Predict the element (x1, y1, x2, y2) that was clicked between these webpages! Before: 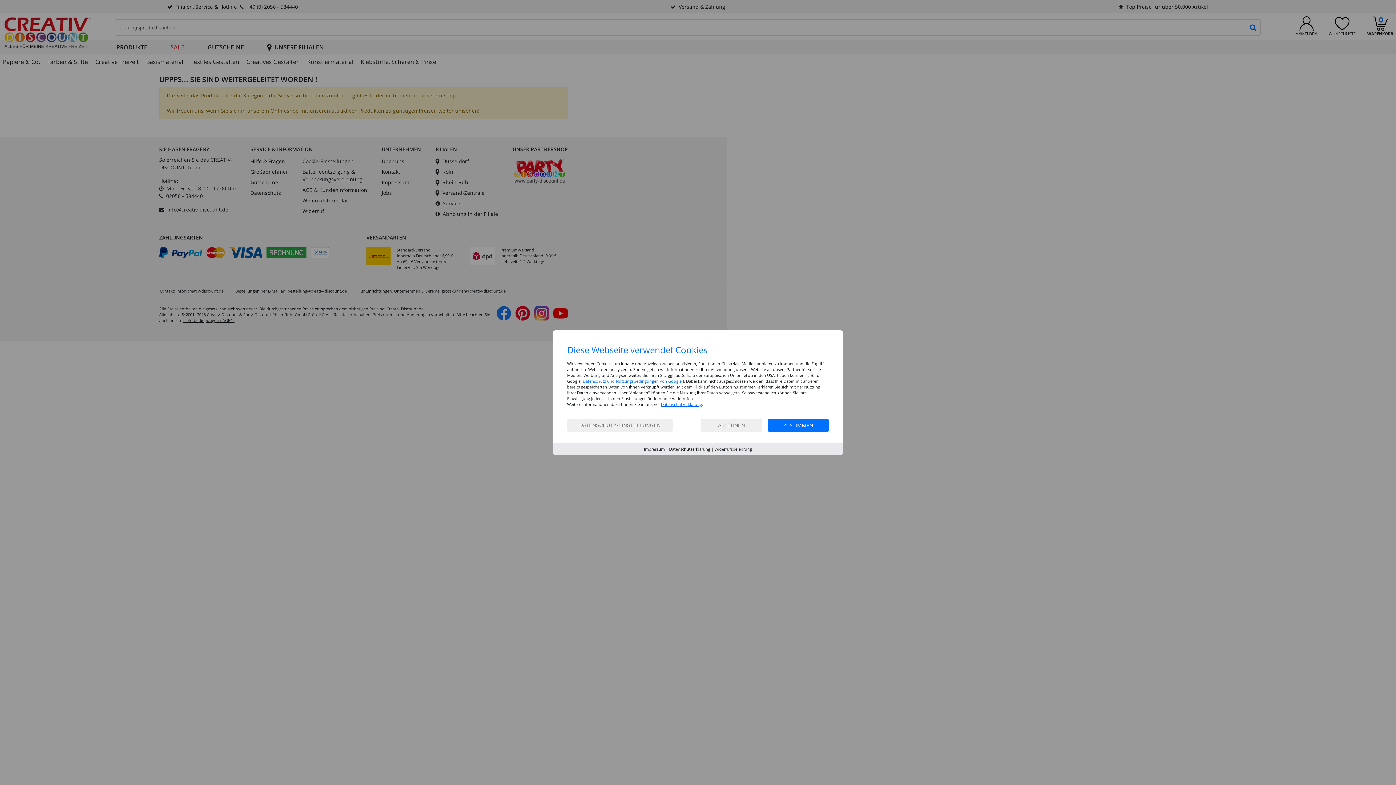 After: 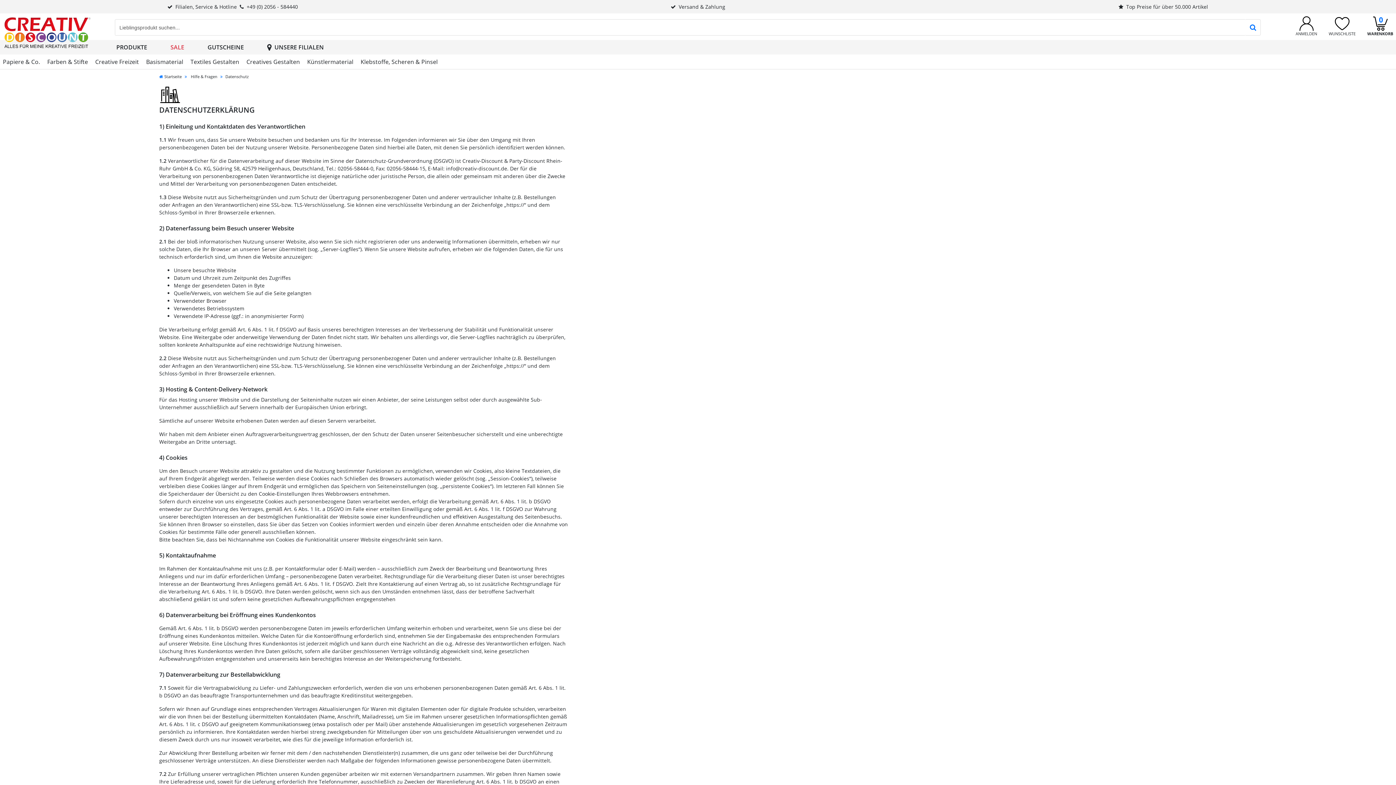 Action: label: Datenschutzerklärung. bbox: (661, 401, 703, 407)